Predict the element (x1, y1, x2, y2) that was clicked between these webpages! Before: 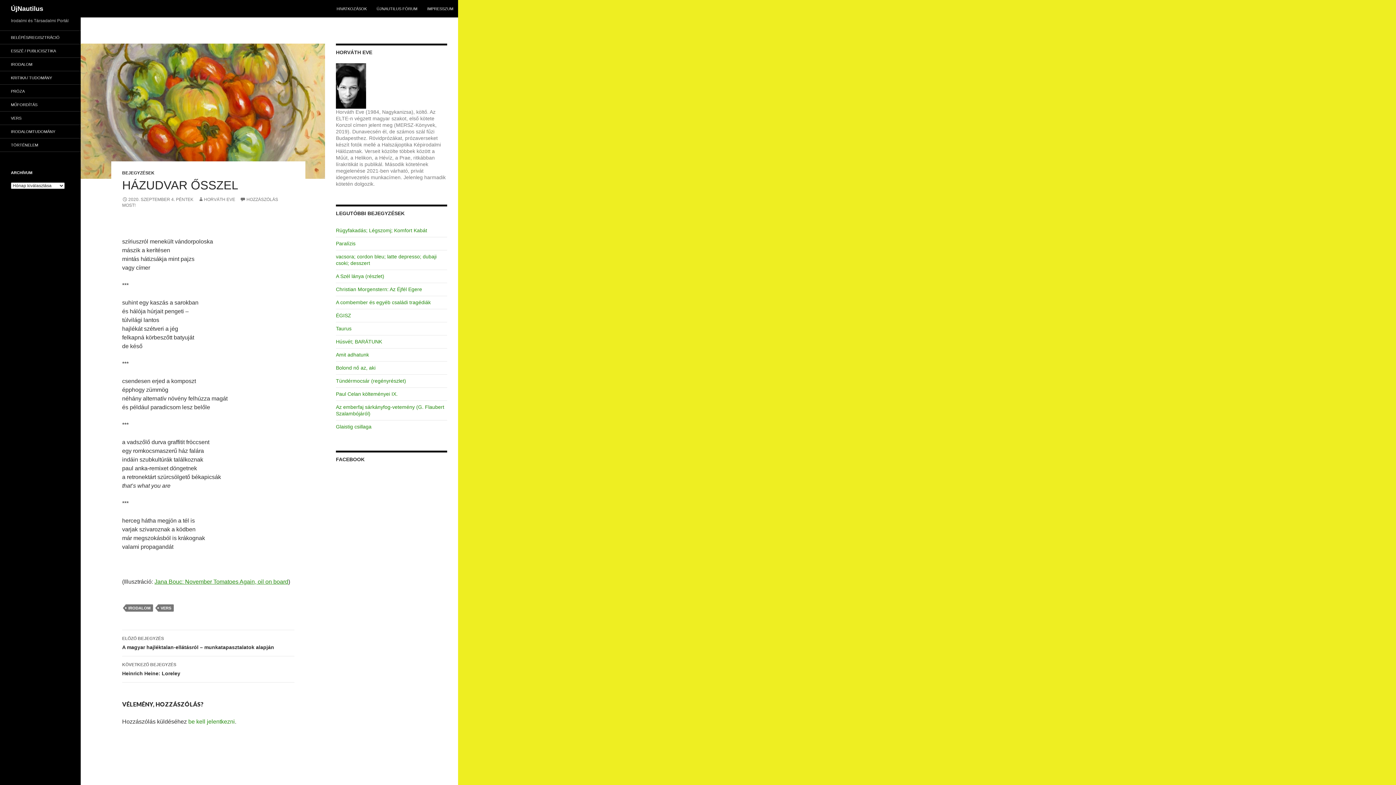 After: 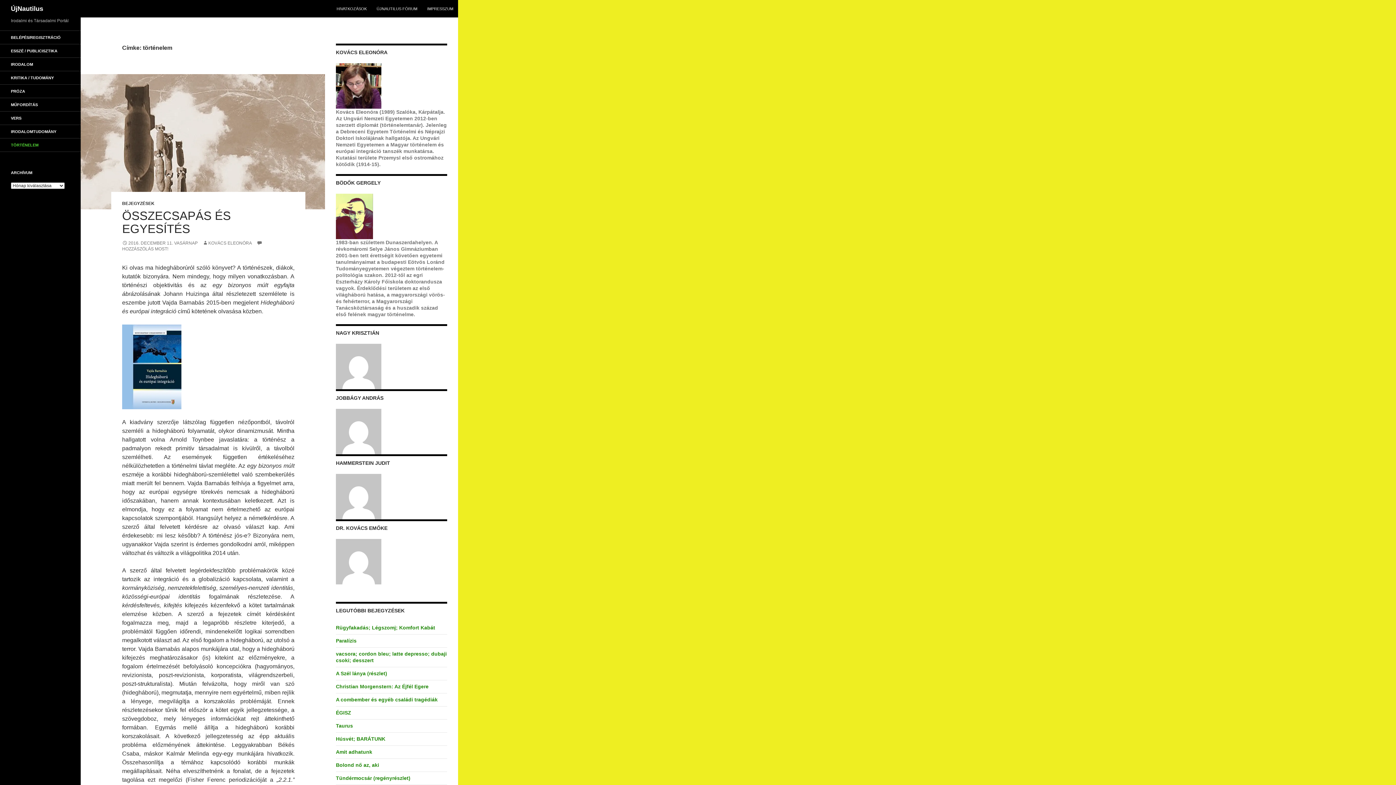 Action: bbox: (0, 138, 80, 151) label: TÖRTÉNELEM